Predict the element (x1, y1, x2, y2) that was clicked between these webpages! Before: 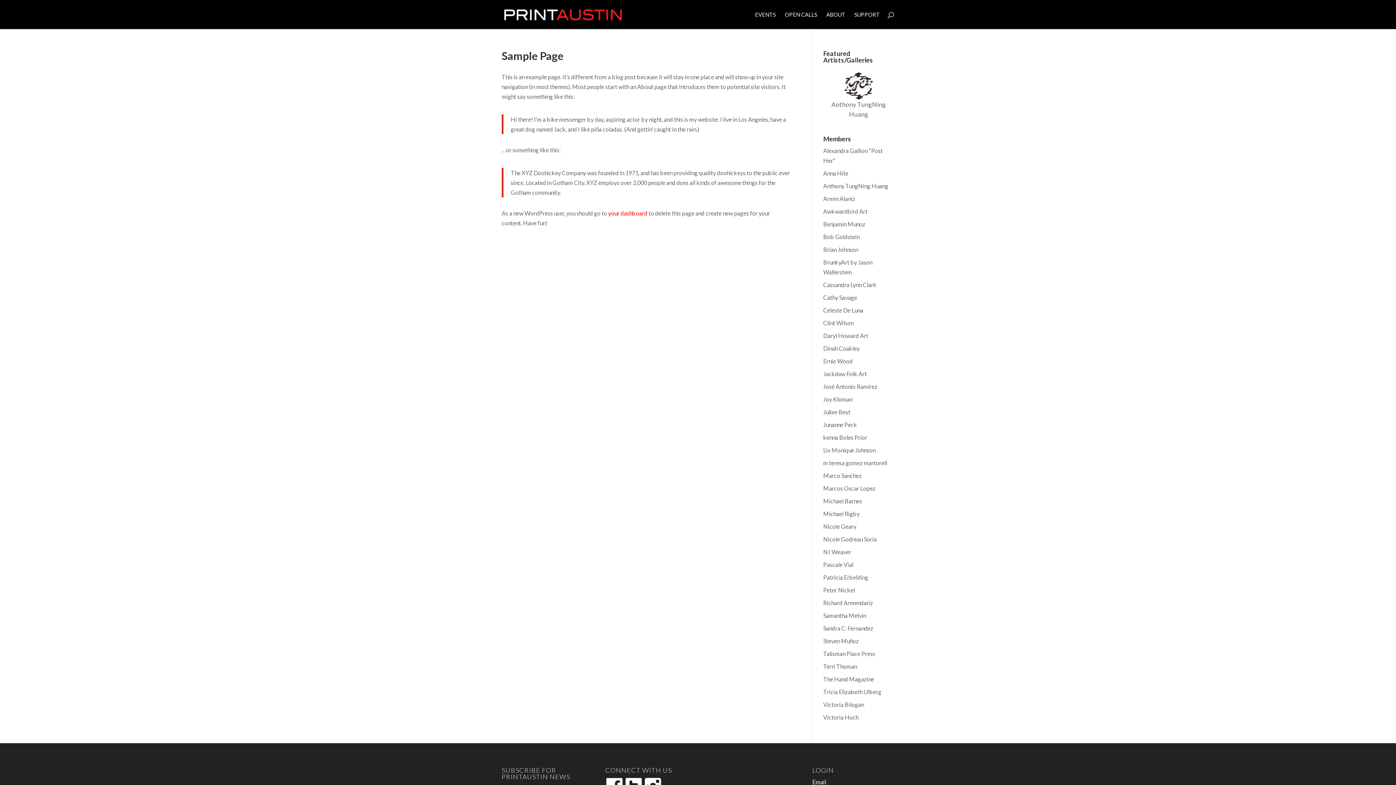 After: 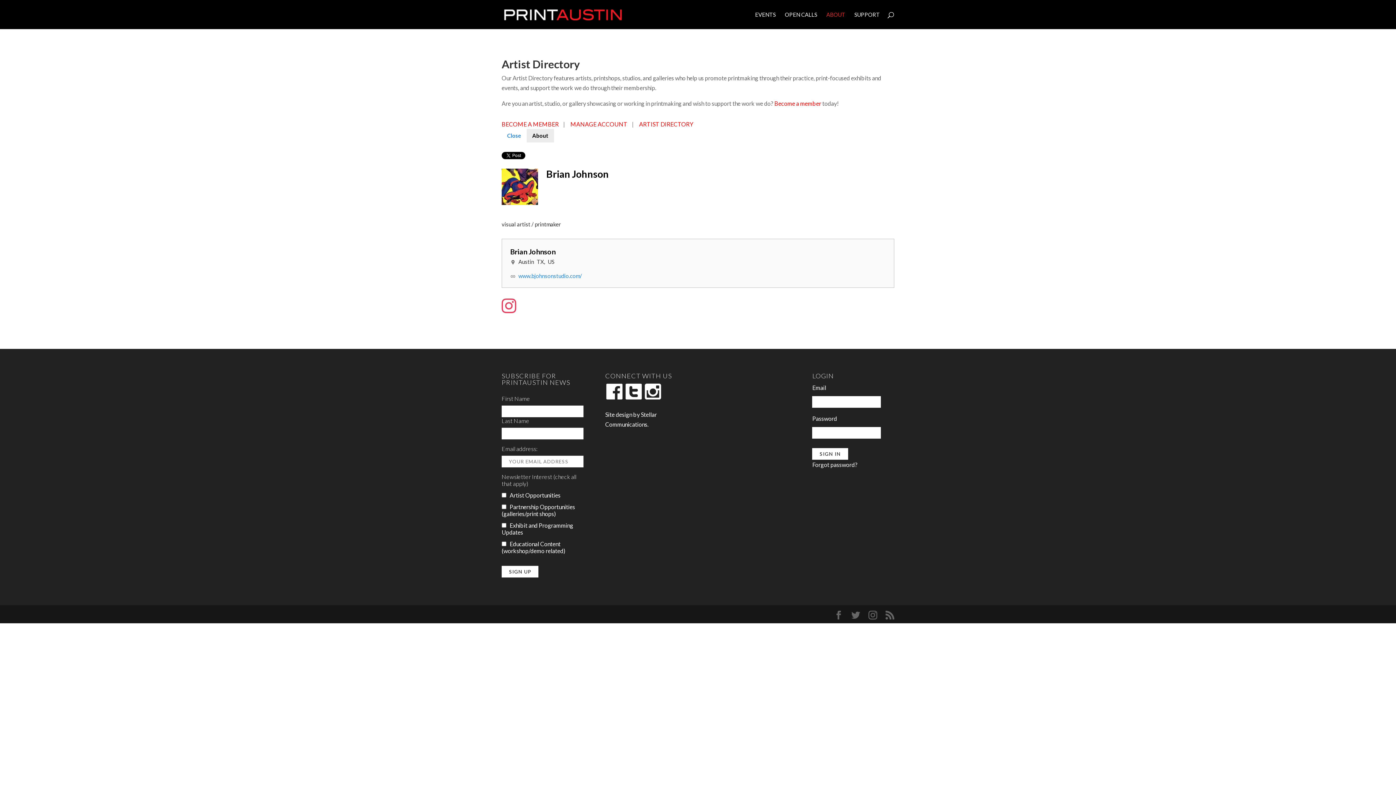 Action: bbox: (823, 246, 858, 253) label: Brian Johnson